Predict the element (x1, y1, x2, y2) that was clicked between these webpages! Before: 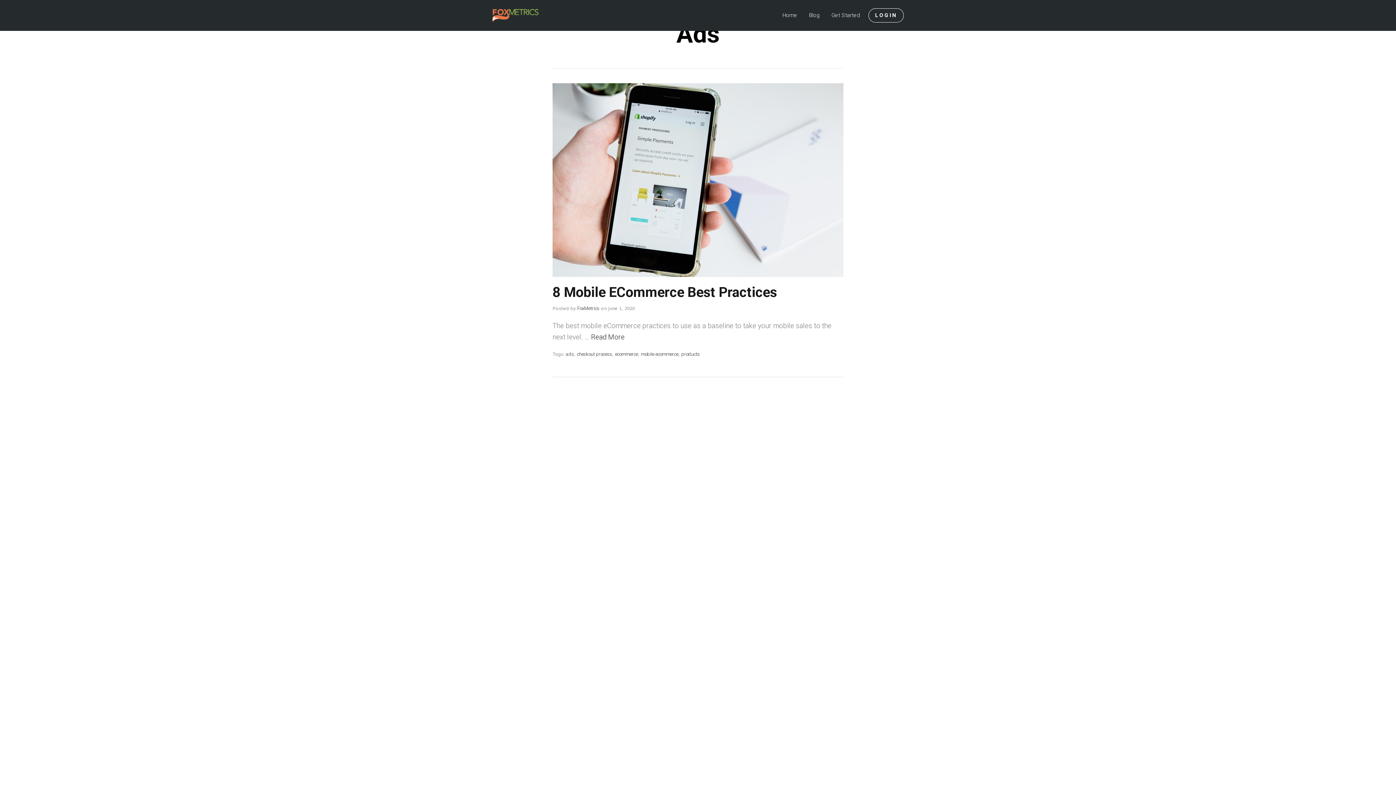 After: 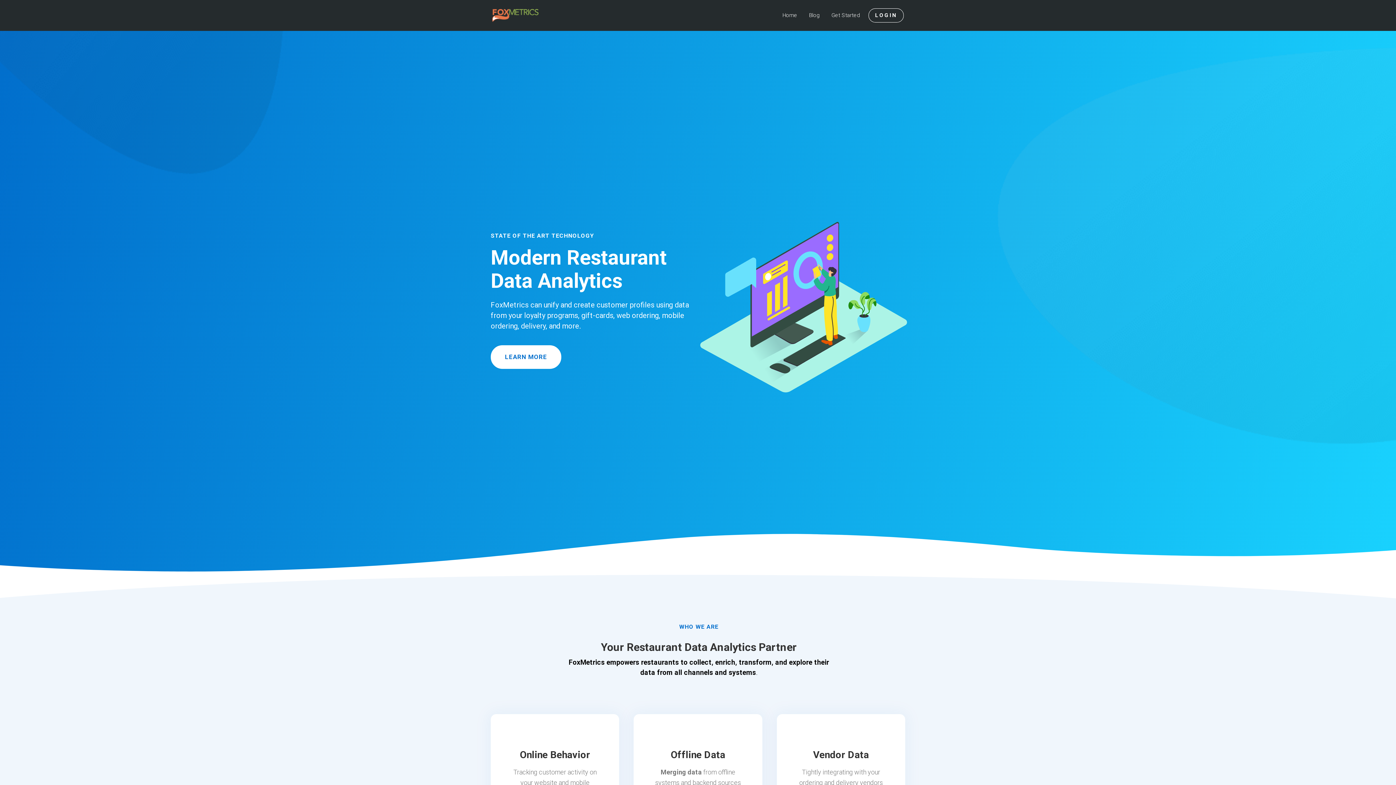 Action: bbox: (490, 9, 568, 21)